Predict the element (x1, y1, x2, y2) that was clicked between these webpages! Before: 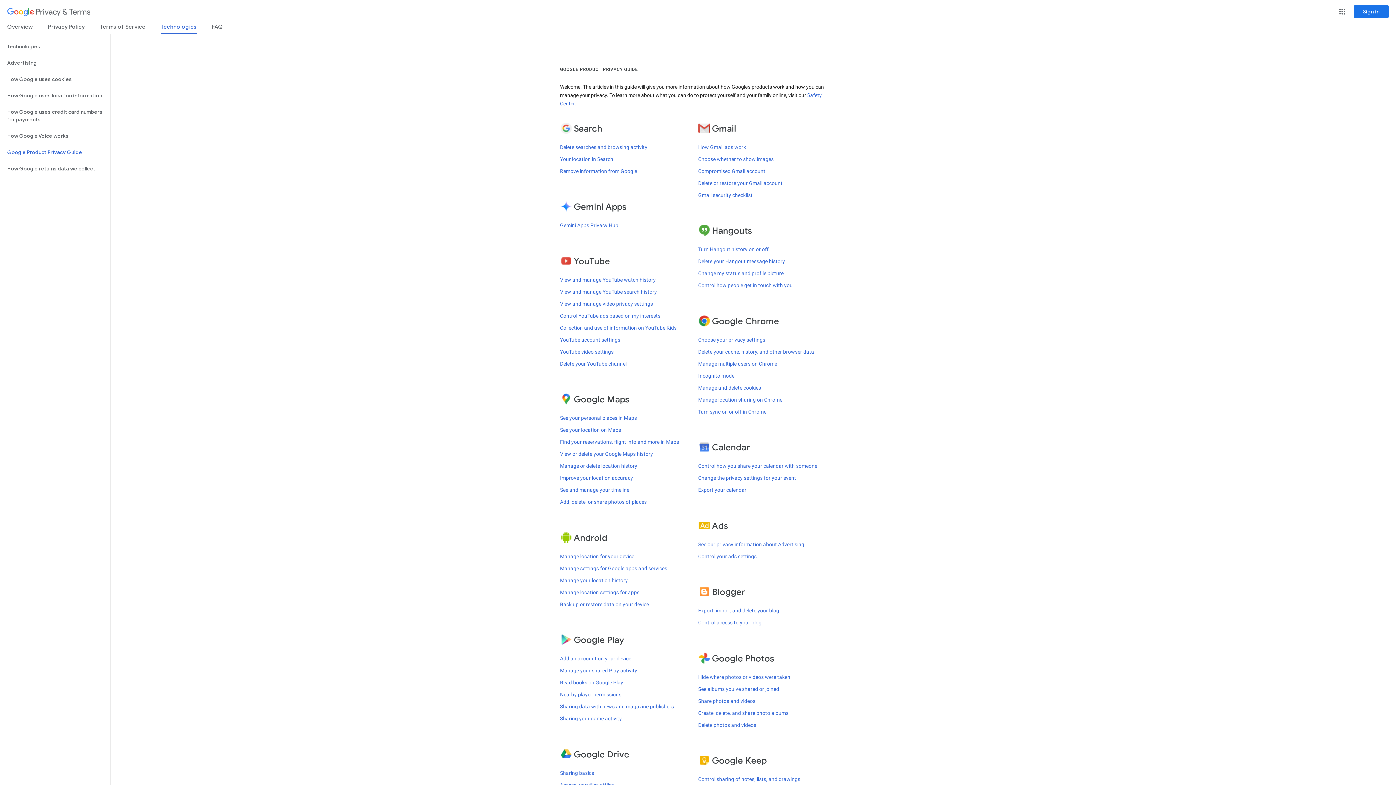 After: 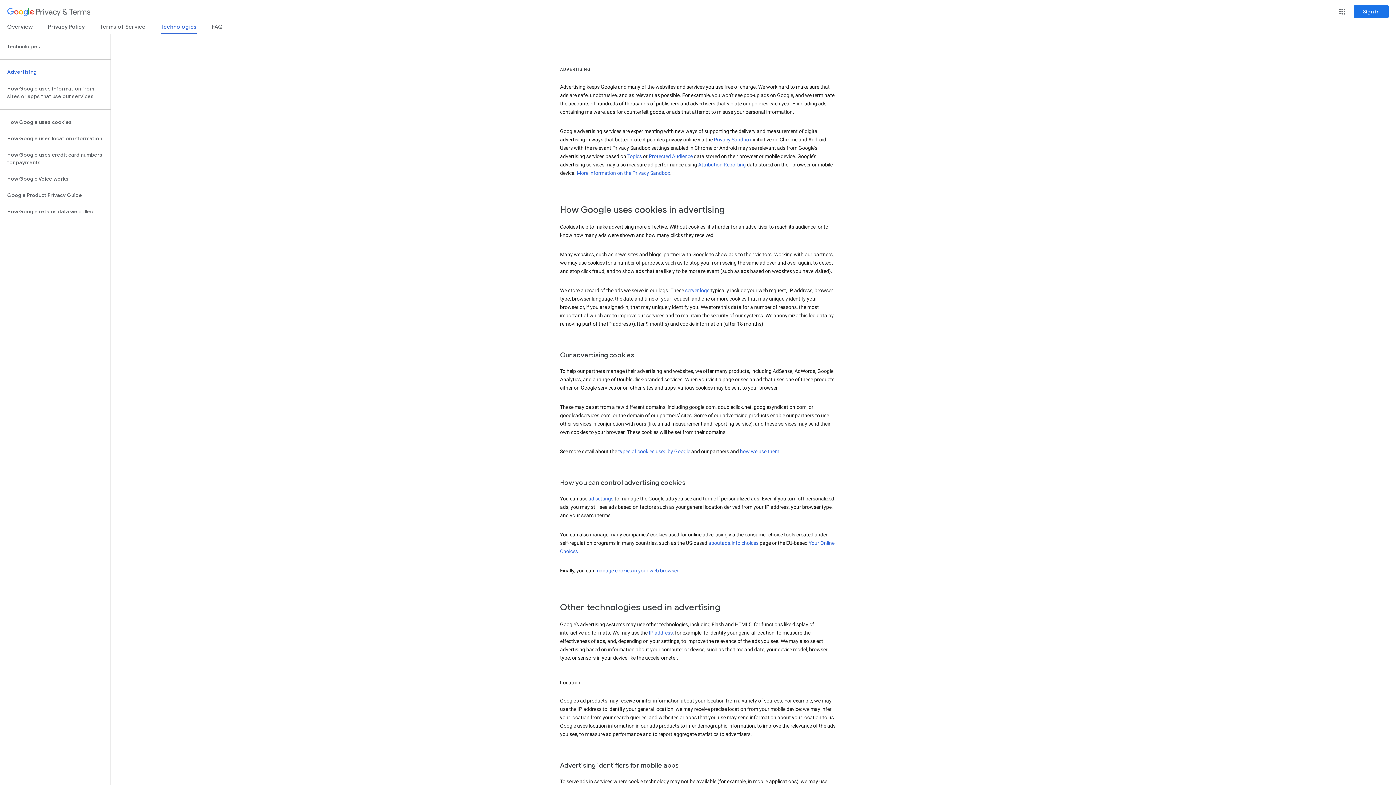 Action: bbox: (698, 541, 804, 547) label: See our privacy information about Advertising